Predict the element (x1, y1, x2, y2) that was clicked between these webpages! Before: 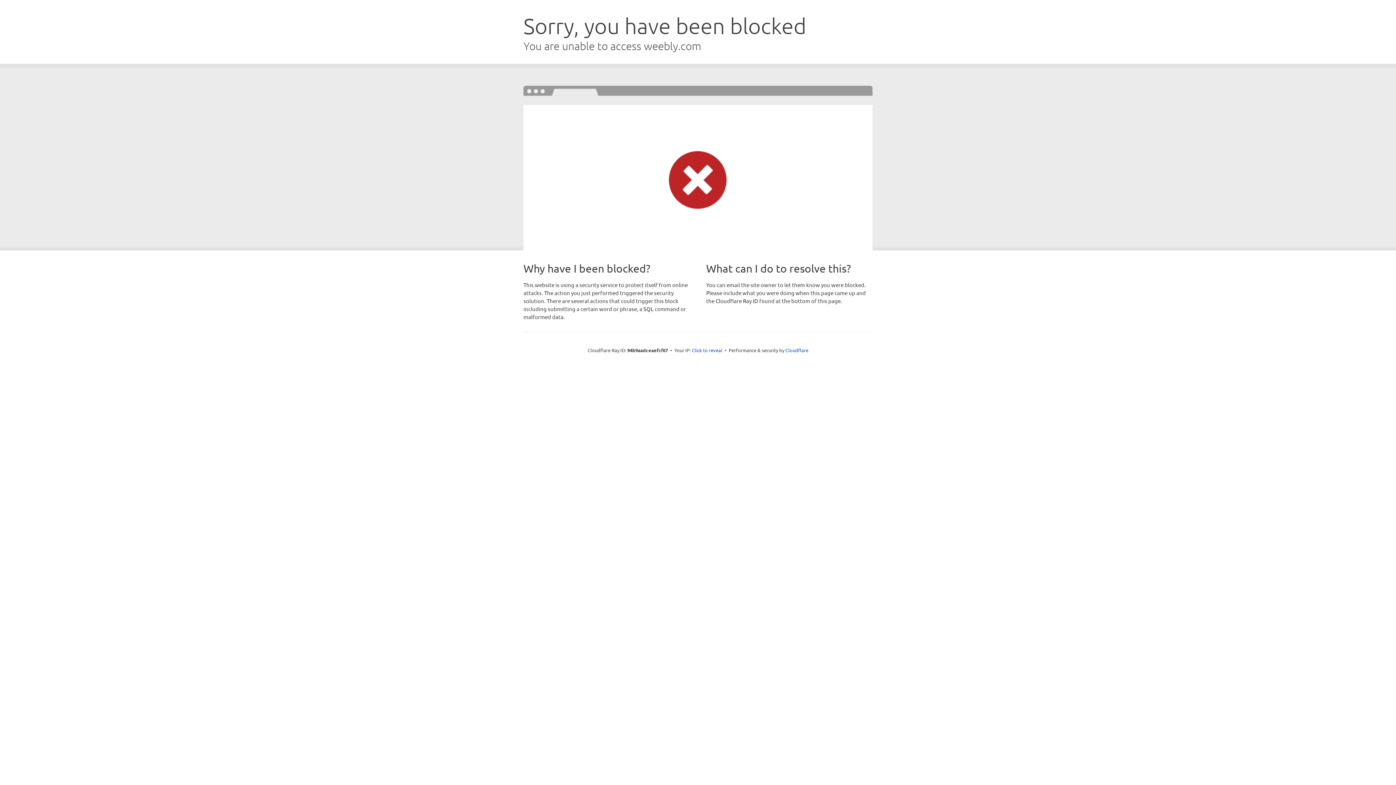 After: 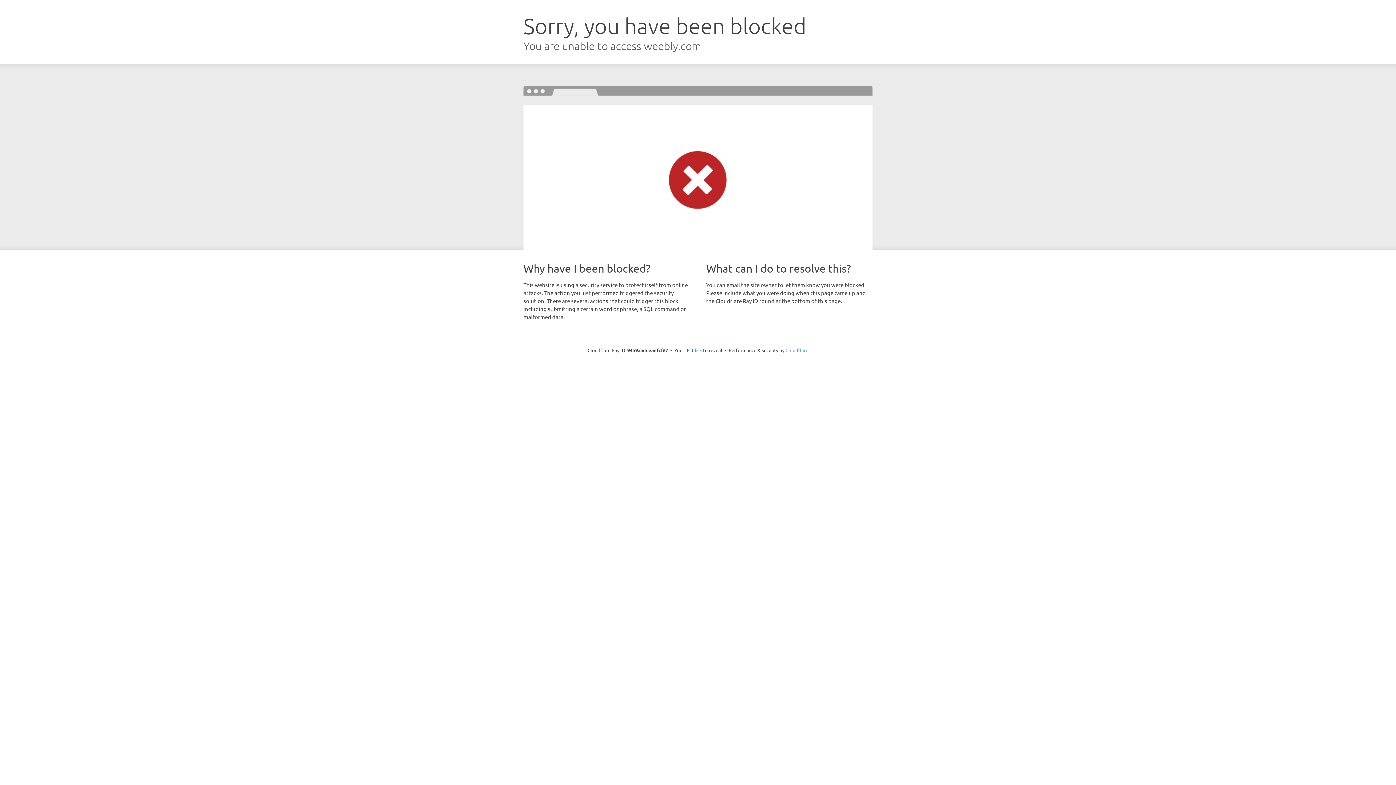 Action: label: Cloudflare bbox: (785, 347, 808, 353)